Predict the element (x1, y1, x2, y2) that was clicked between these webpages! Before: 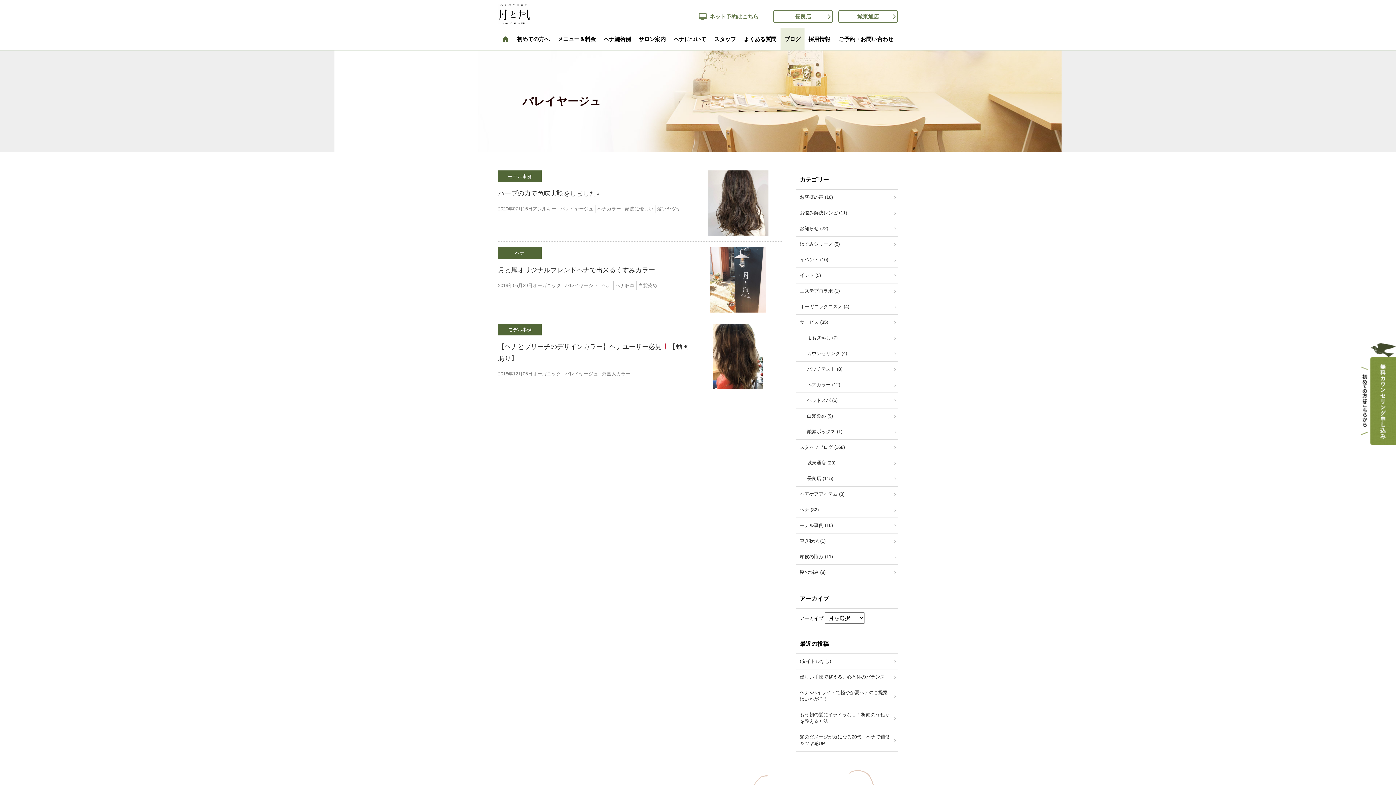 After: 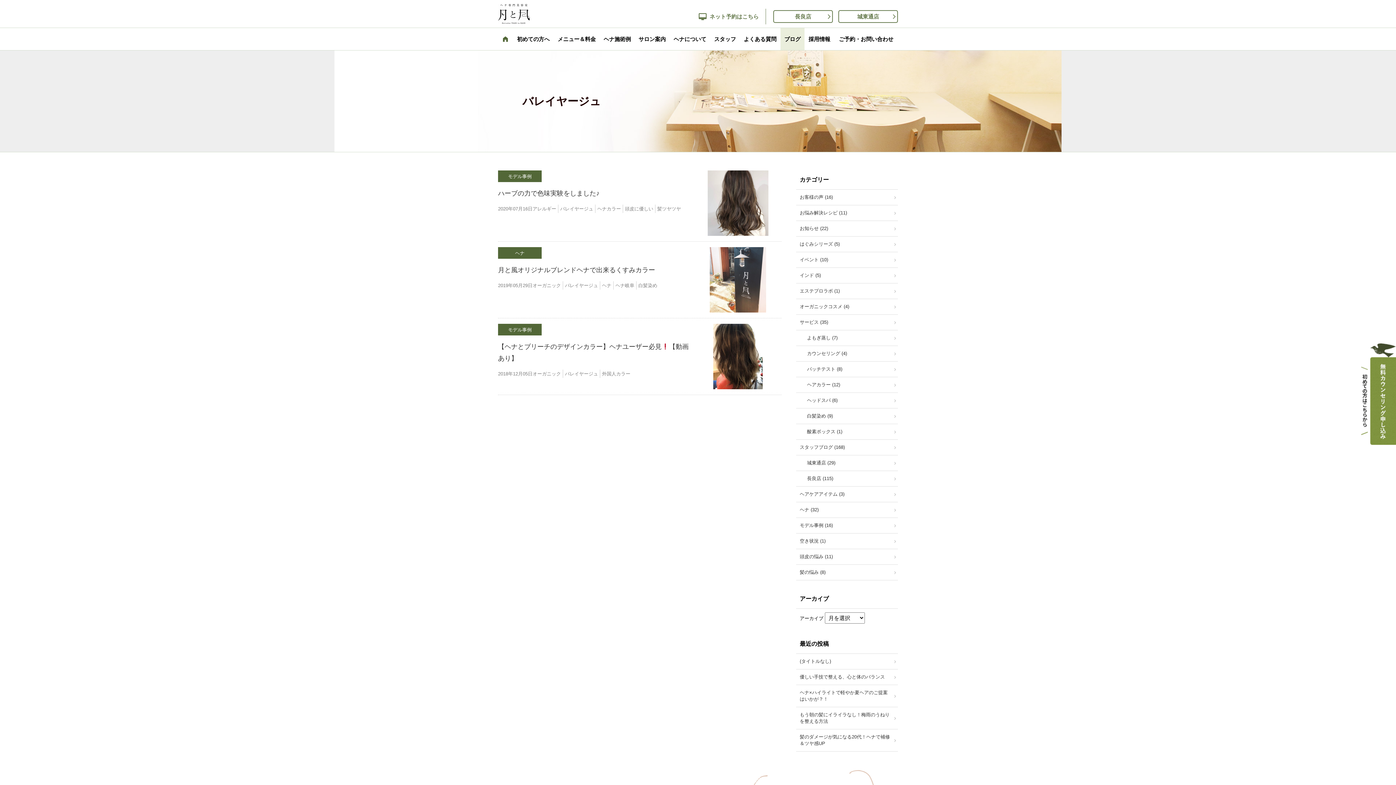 Action: bbox: (562, 281, 598, 289) label: バレイヤージュ